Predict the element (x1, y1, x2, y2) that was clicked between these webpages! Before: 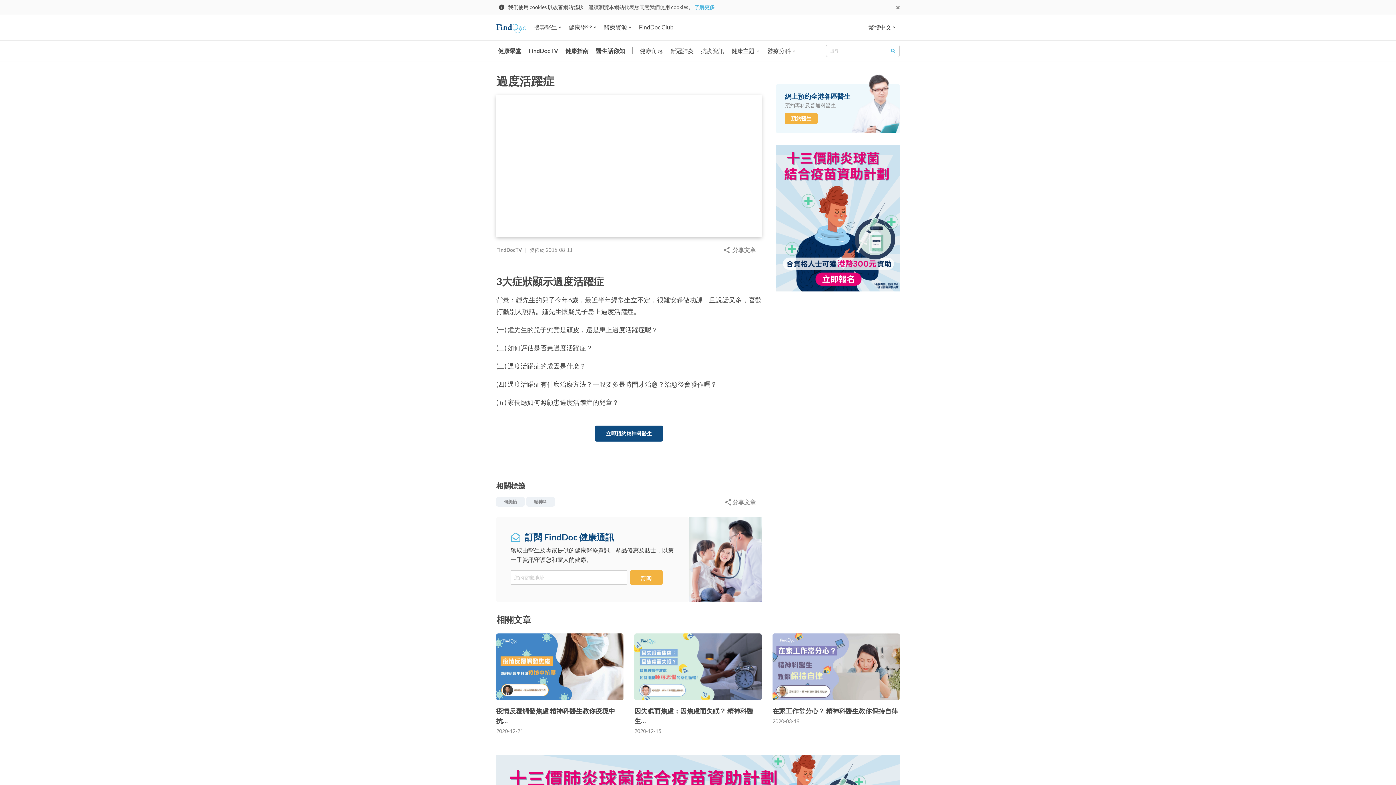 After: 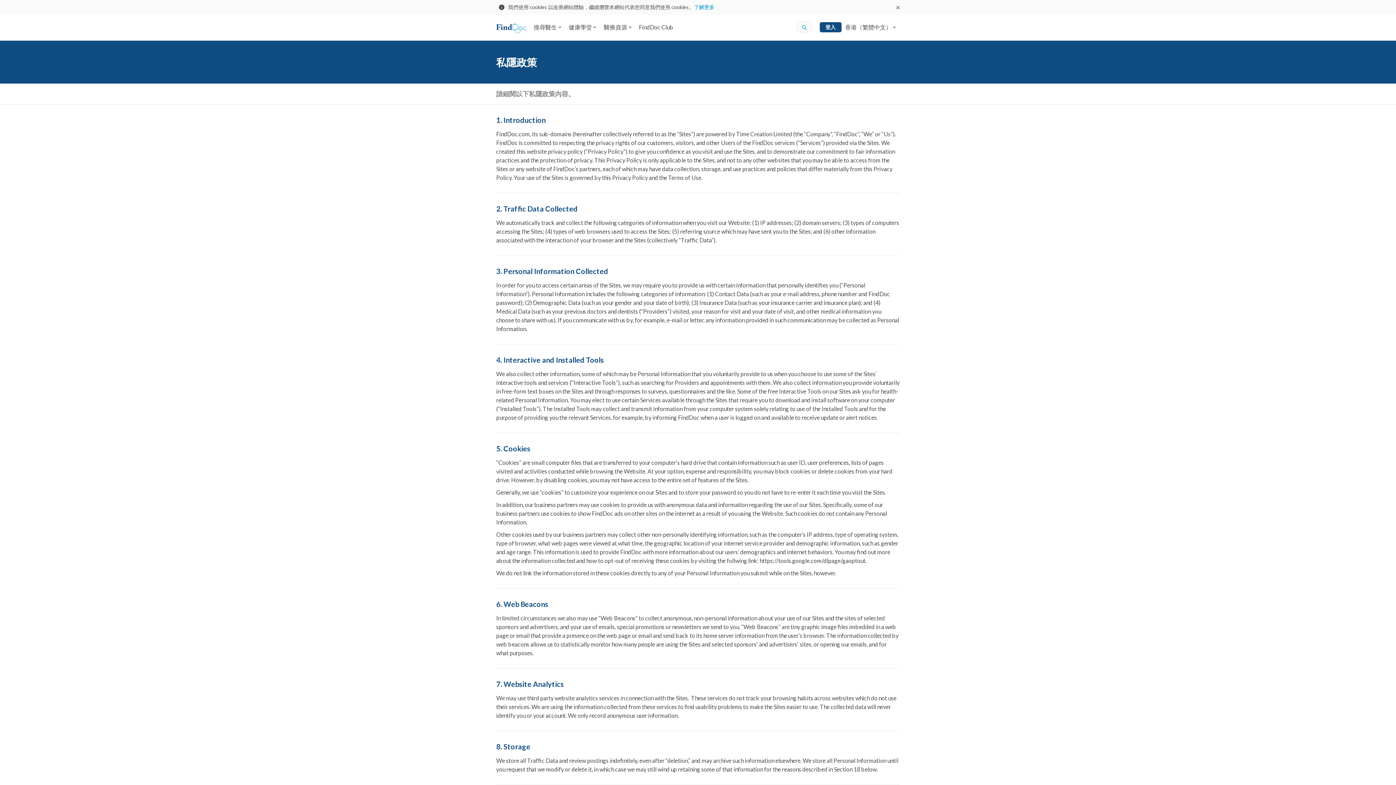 Action: label: 了解更多 bbox: (694, 4, 714, 10)